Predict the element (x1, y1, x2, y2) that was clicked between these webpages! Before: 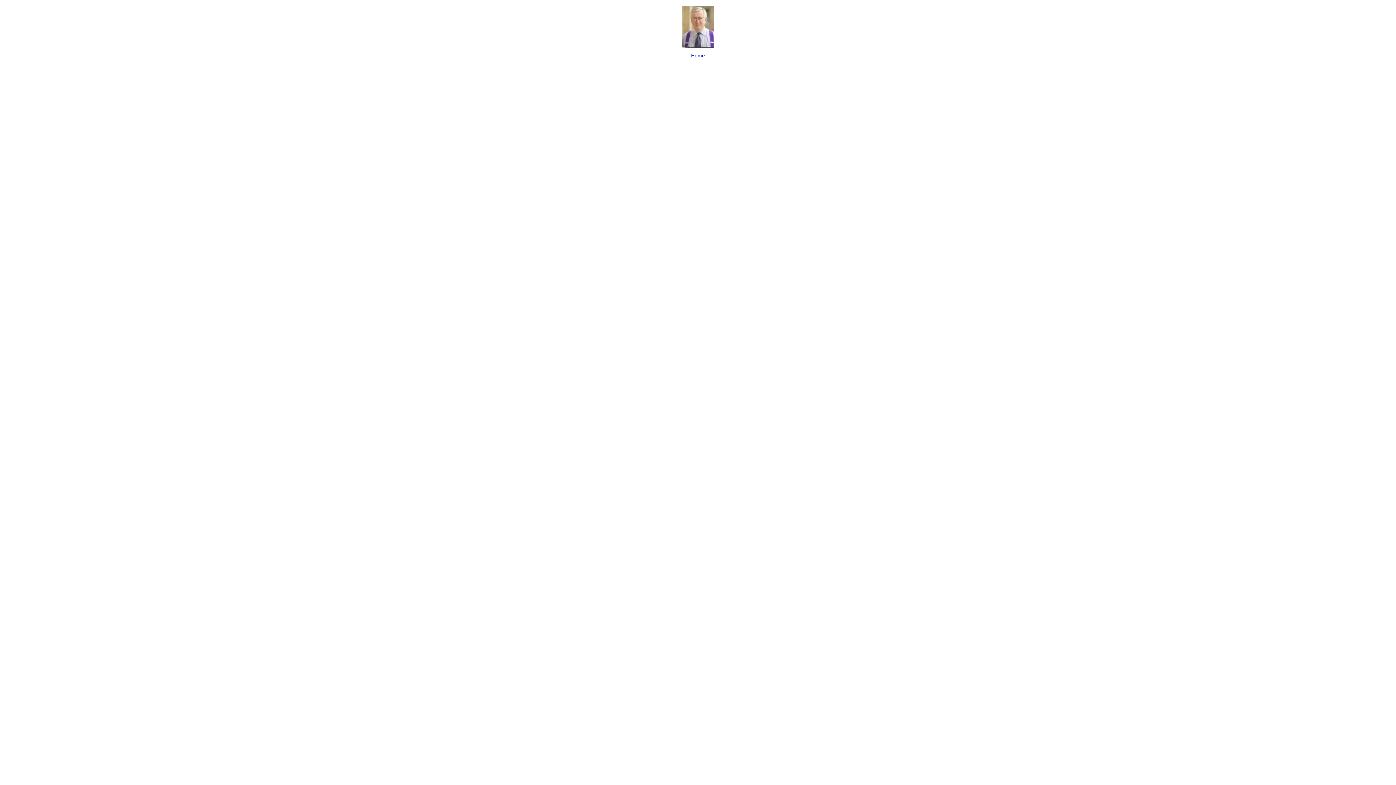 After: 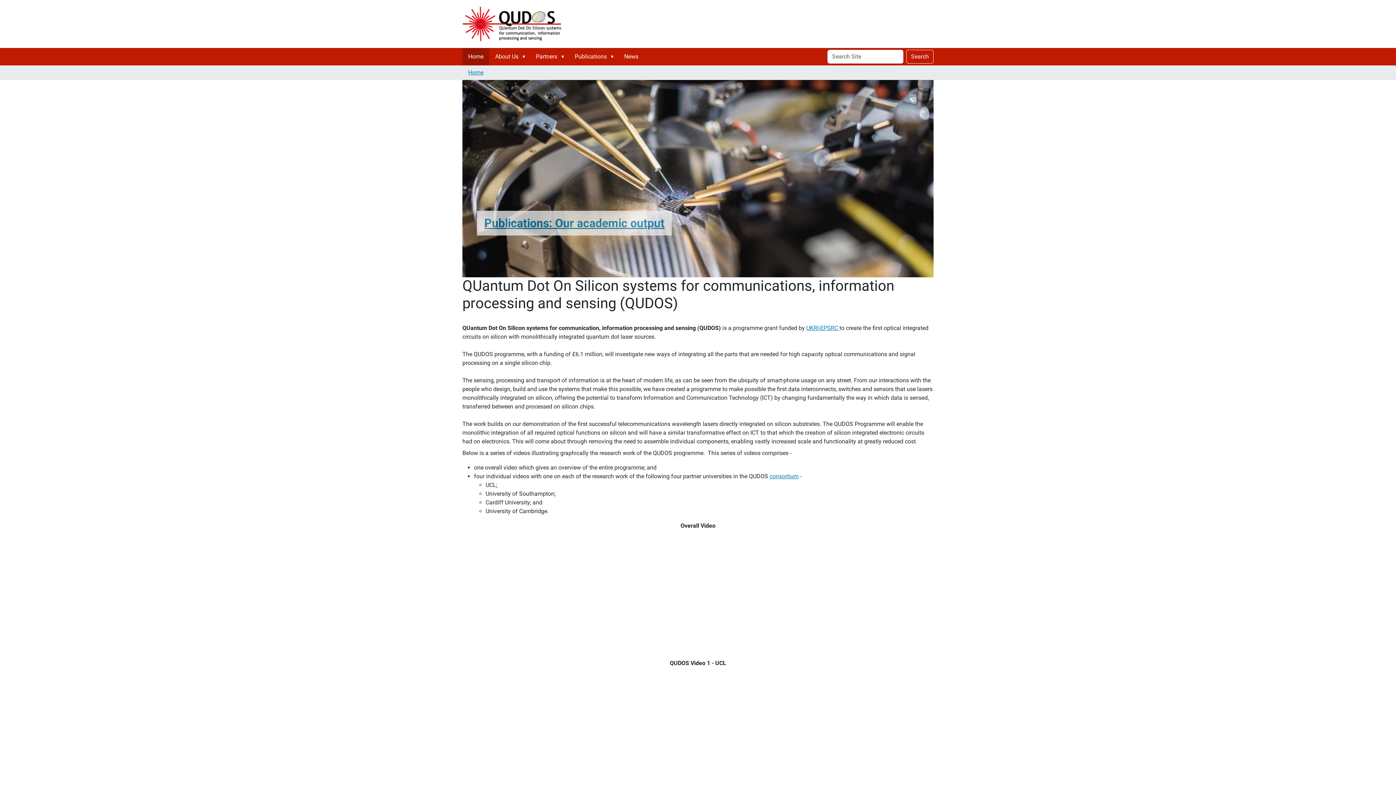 Action: bbox: (0, -4, 1396, 74) label: Home